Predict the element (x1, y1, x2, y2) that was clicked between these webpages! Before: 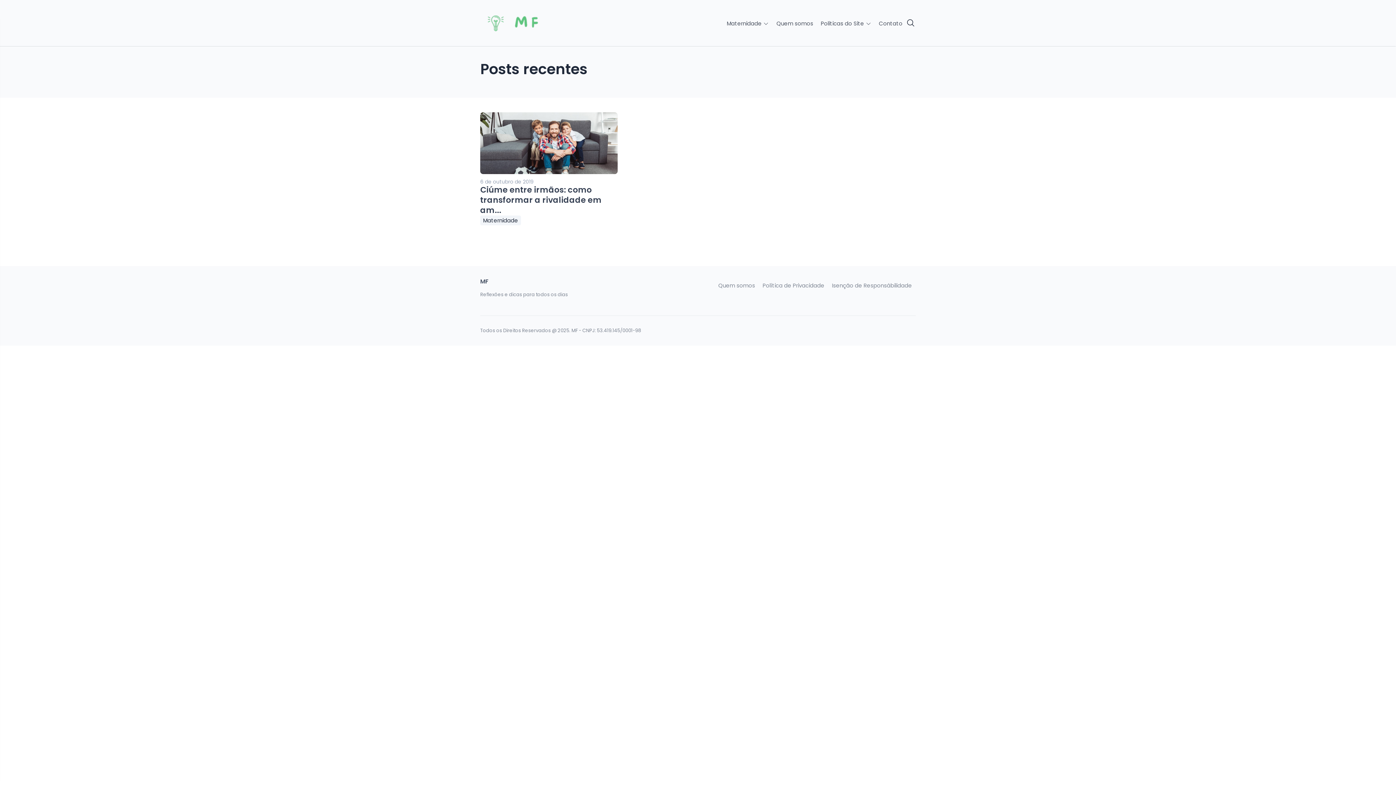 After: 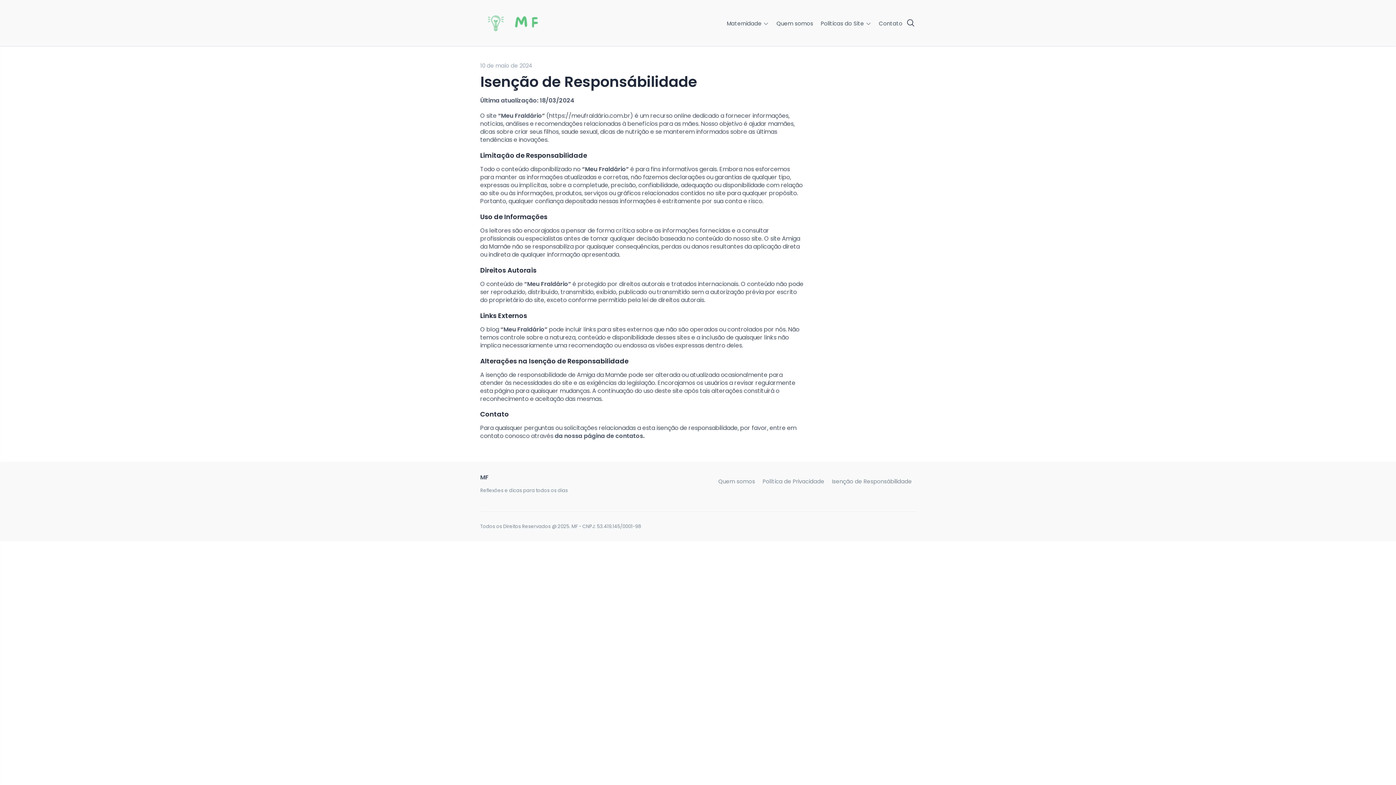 Action: label: Isenção de Responsábilidade bbox: (832, 282, 912, 289)